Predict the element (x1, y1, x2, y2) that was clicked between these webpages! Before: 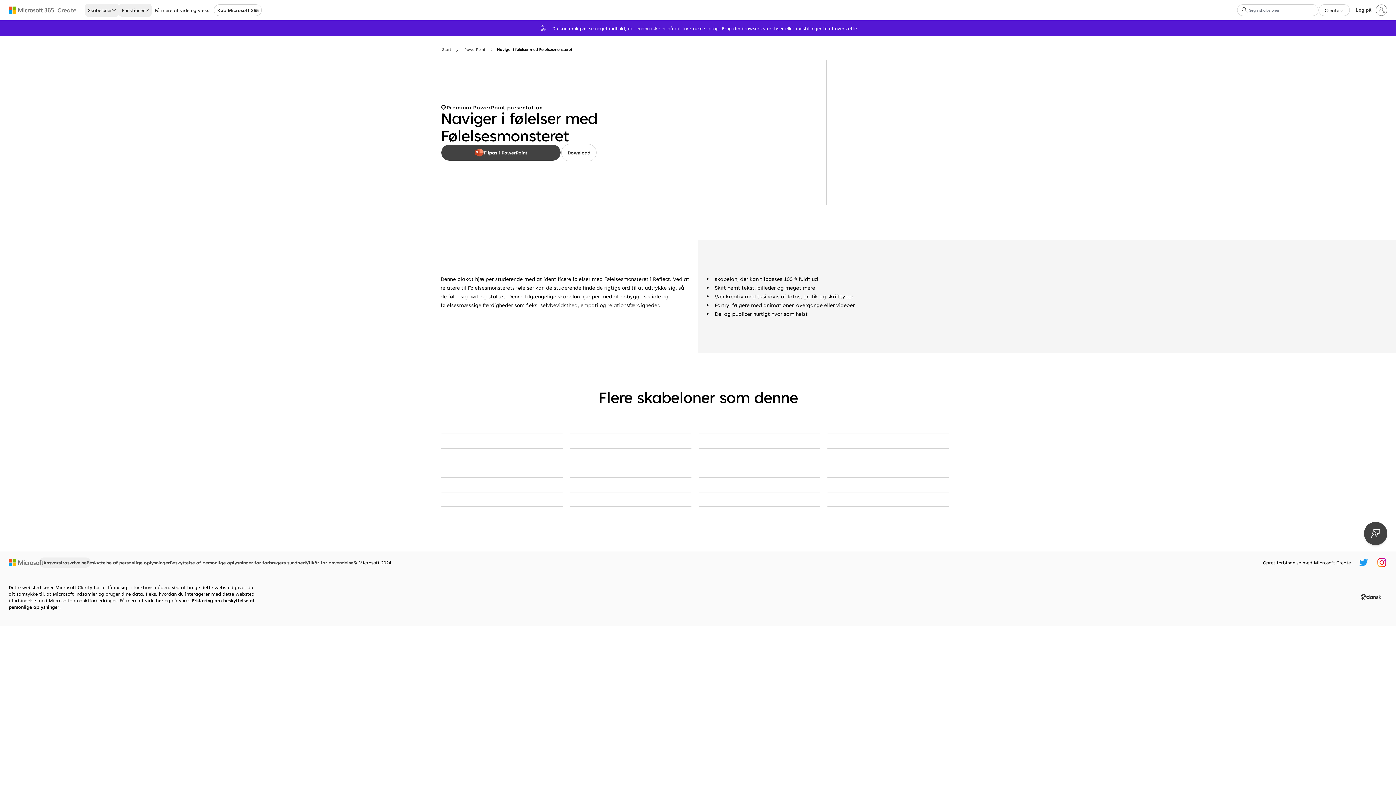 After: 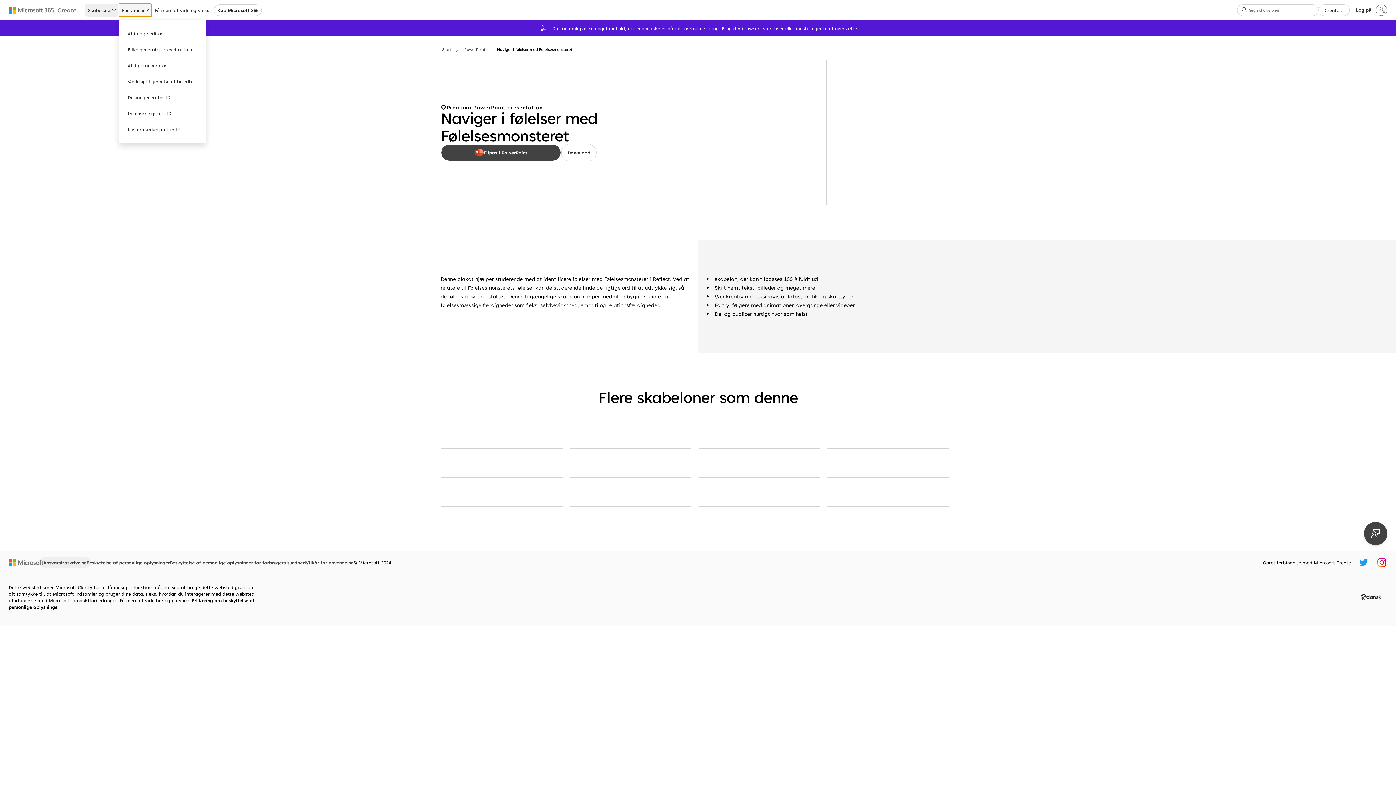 Action: label: Funktioner bbox: (118, 3, 151, 16)